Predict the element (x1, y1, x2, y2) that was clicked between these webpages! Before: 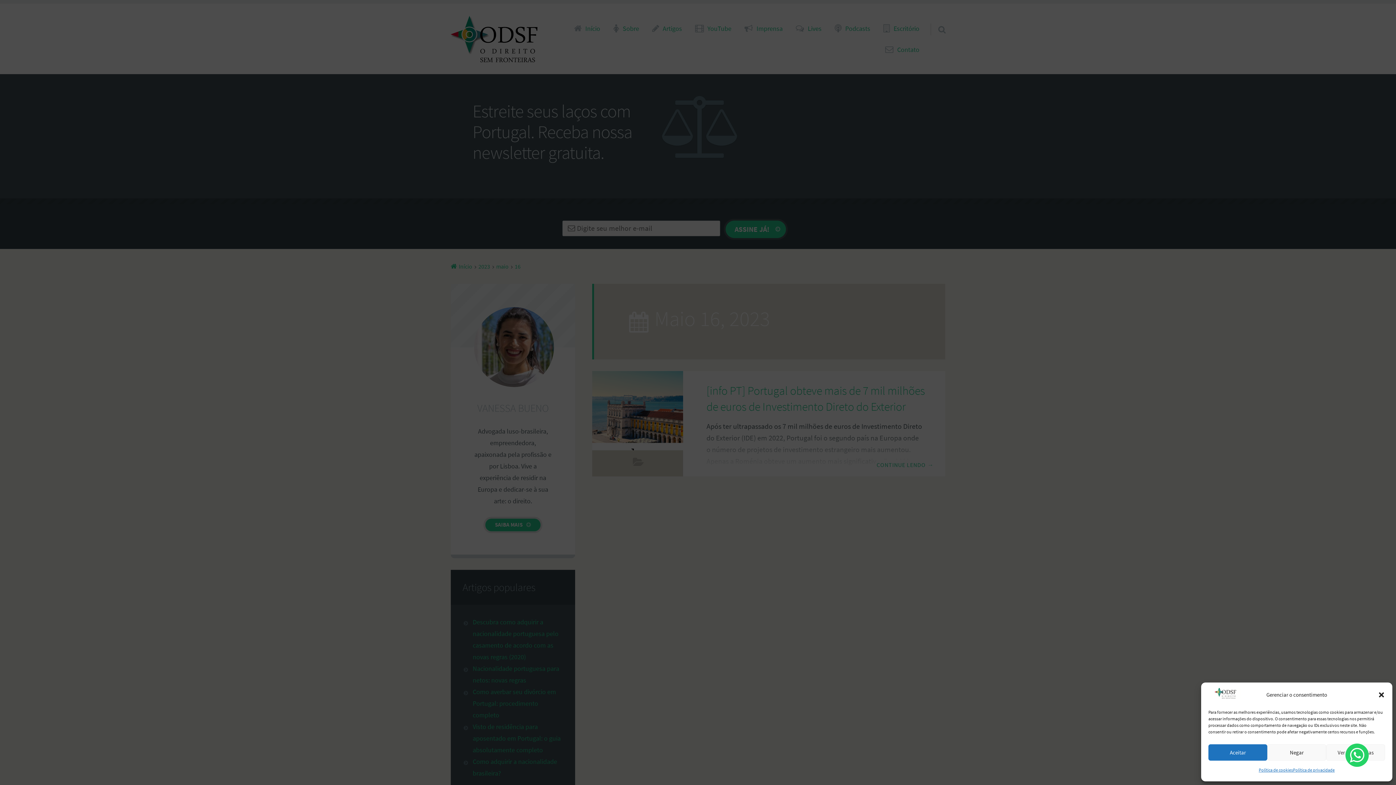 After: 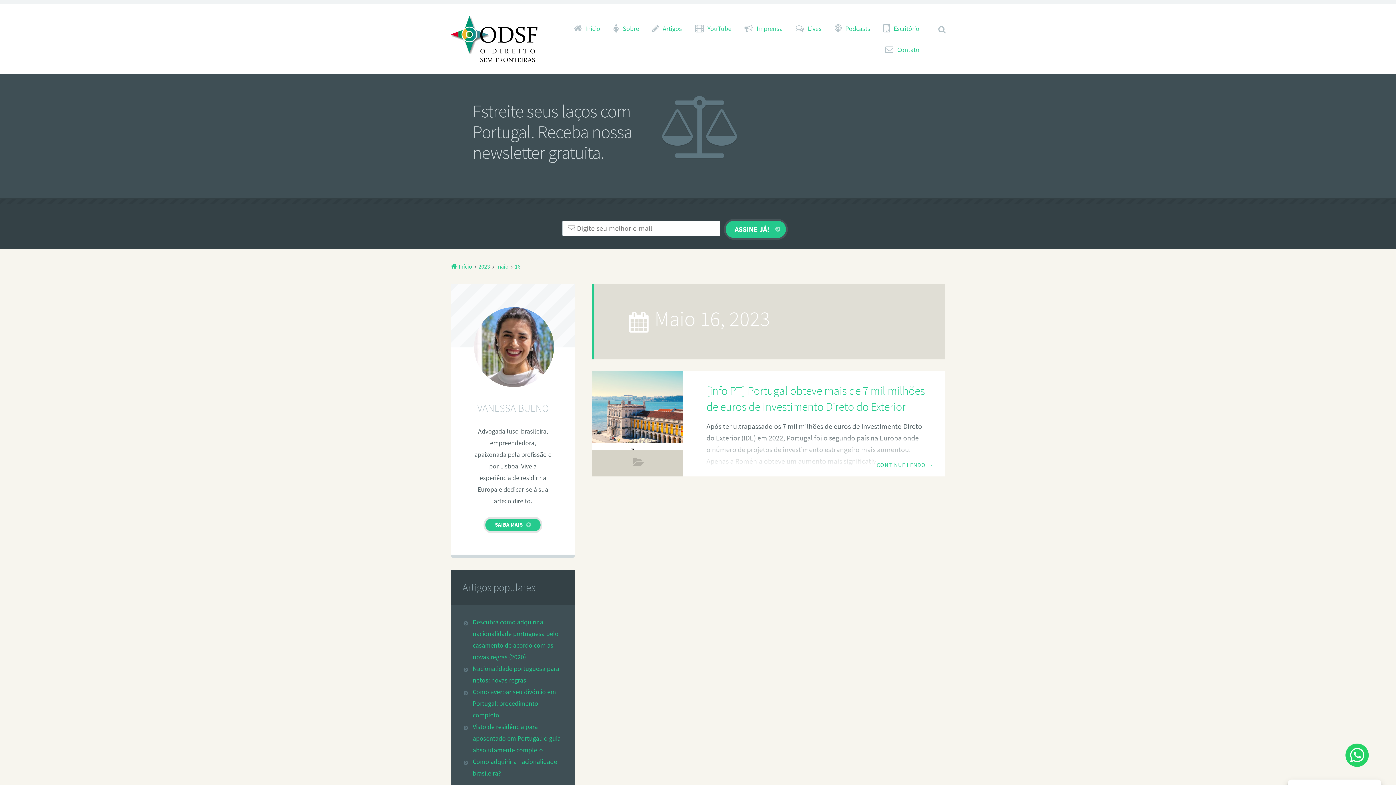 Action: label: Negar bbox: (1267, 744, 1326, 761)